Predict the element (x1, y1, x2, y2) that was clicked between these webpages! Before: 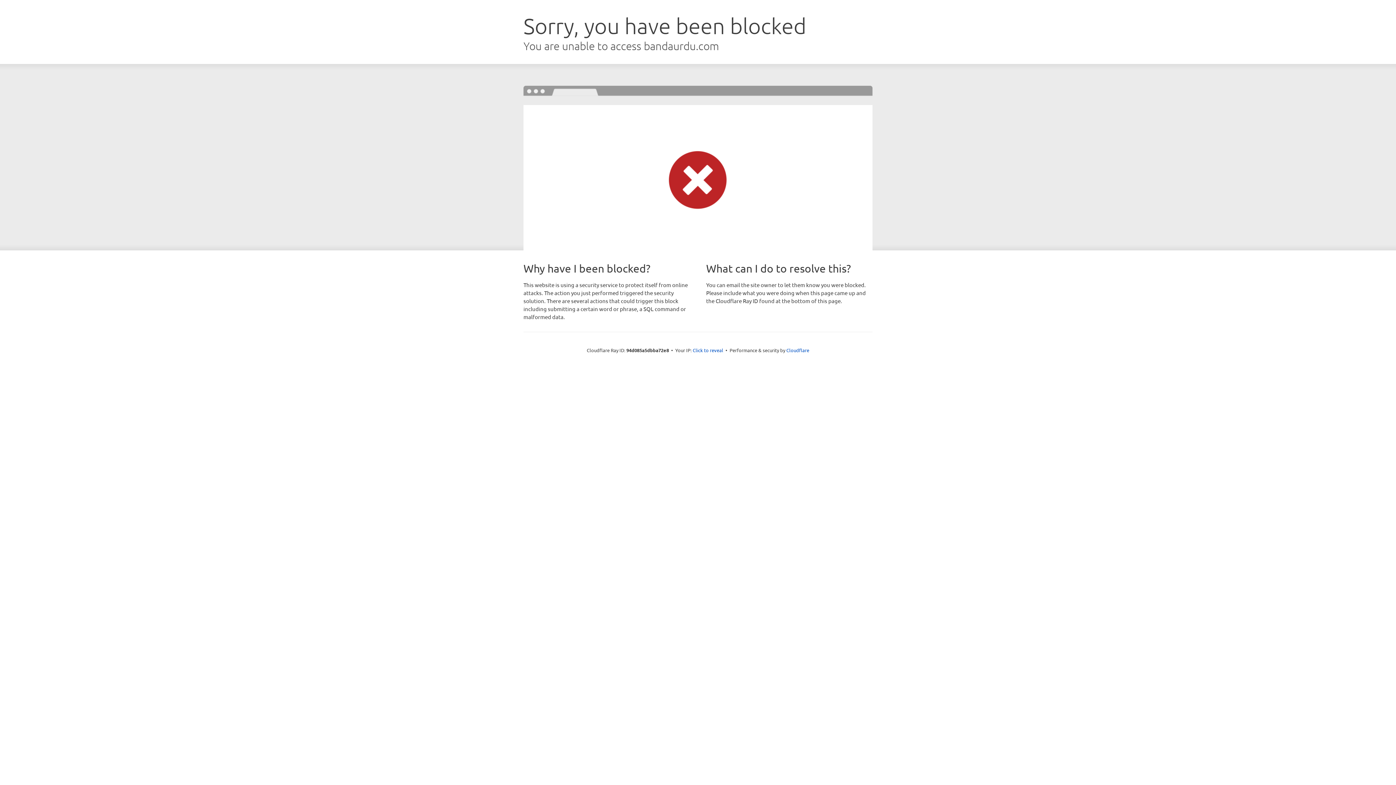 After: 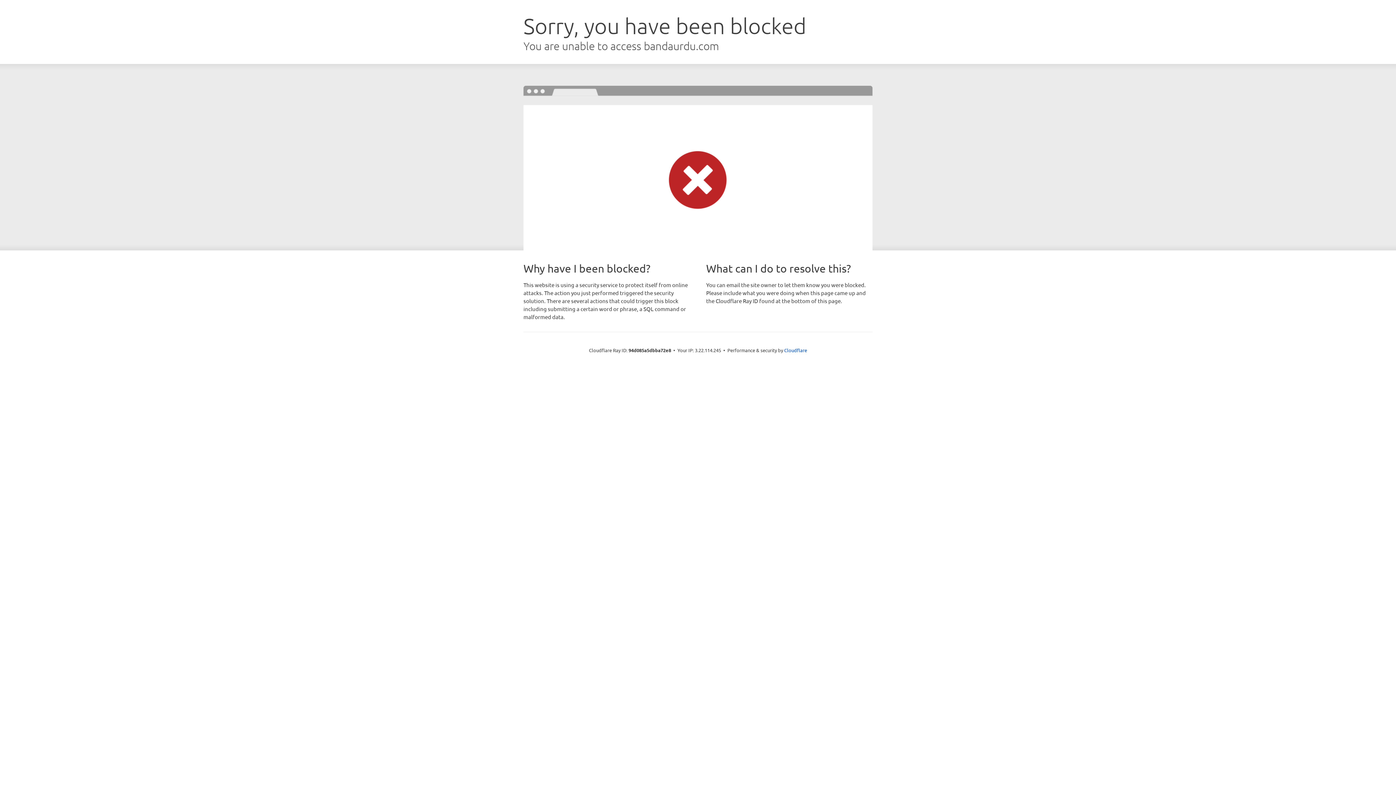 Action: label: Click to reveal bbox: (692, 346, 723, 353)